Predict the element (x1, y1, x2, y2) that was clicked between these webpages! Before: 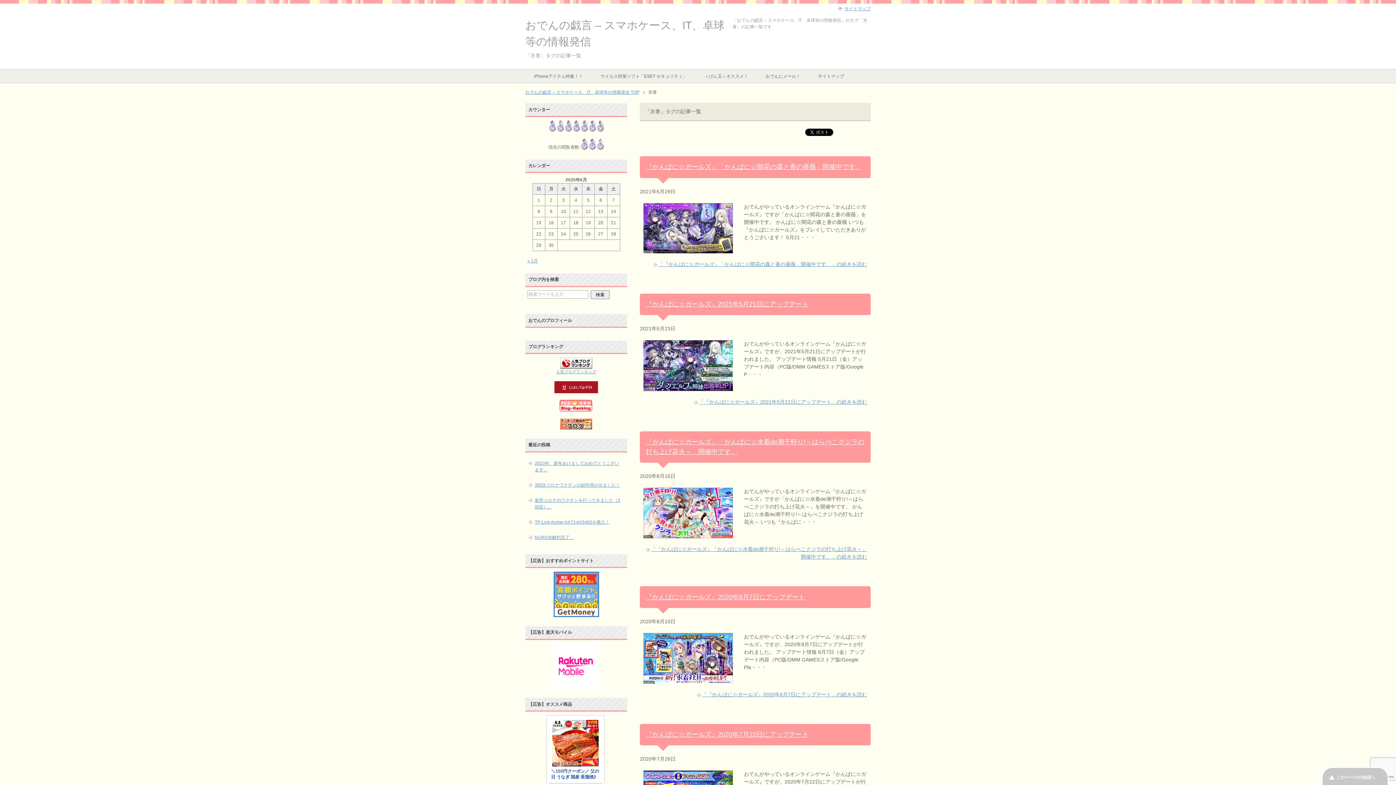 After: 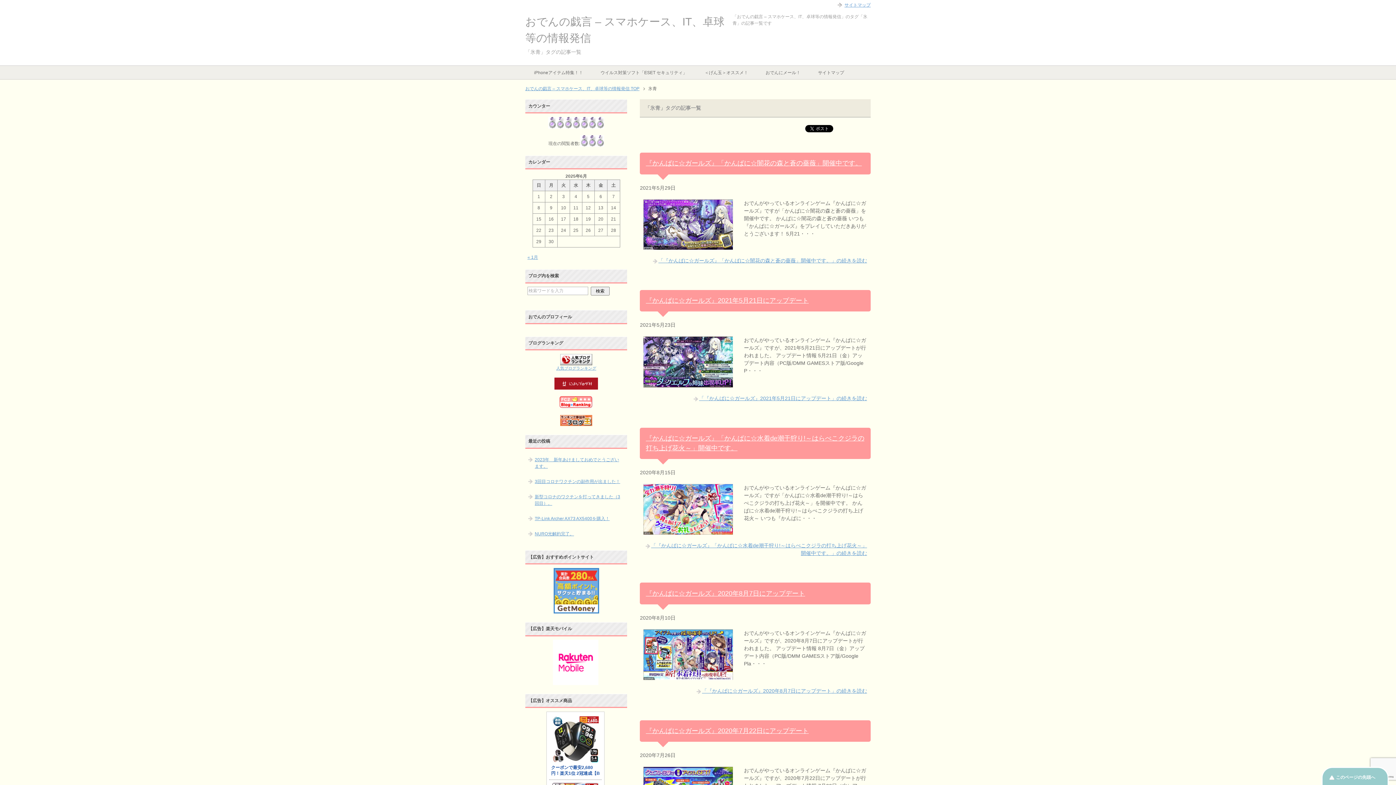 Action: label: このページの先頭へ bbox: (1321, 767, 1389, 785)